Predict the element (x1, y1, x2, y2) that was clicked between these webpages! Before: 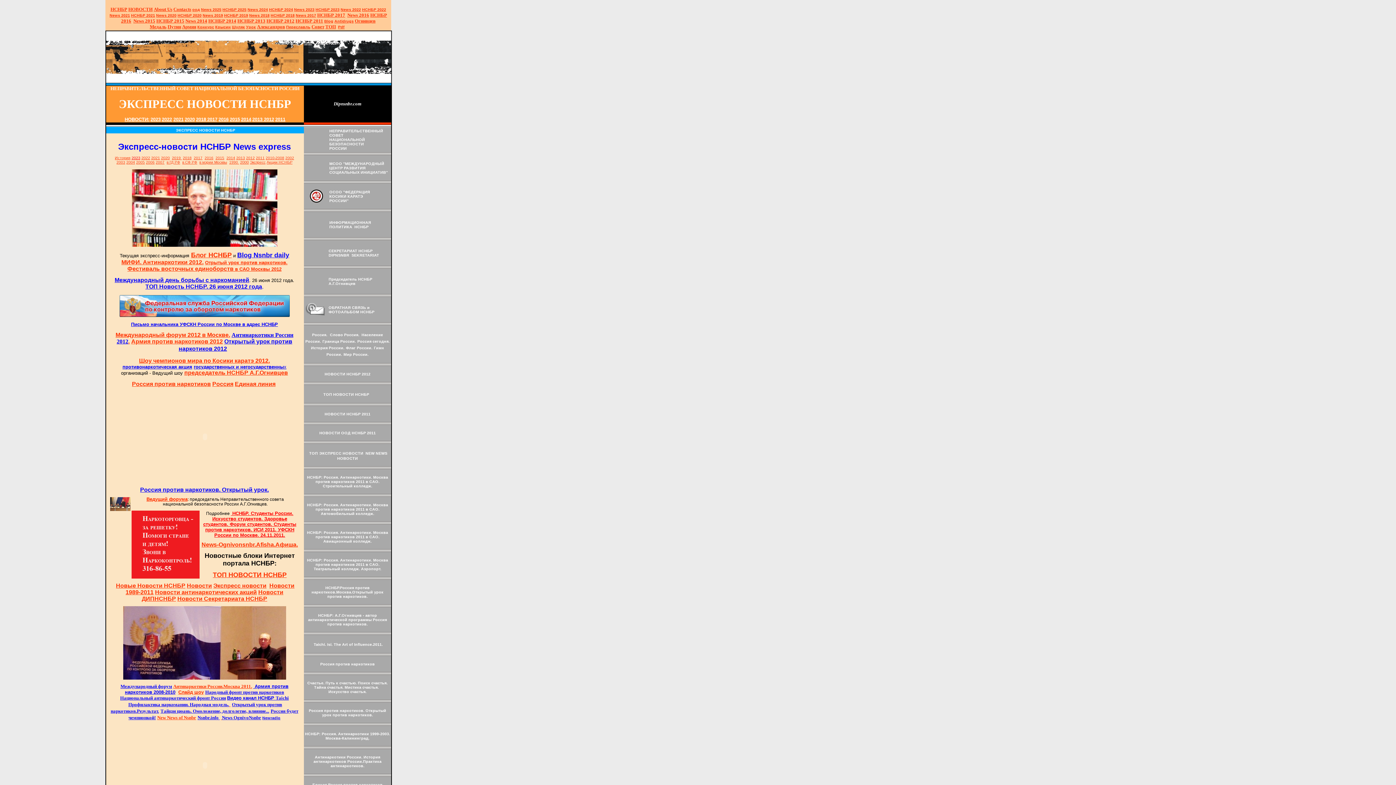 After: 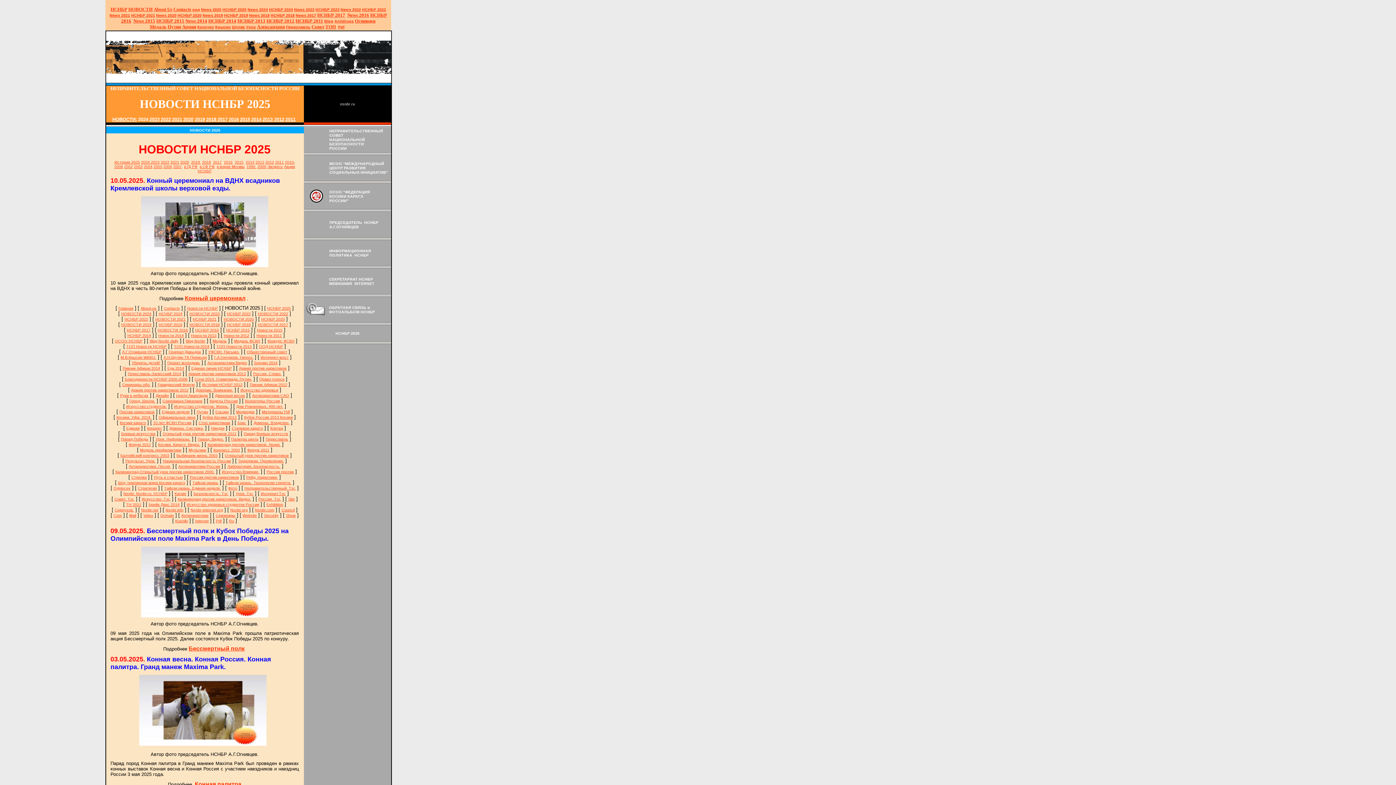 Action: bbox: (201, 7, 221, 11) label: News 2025